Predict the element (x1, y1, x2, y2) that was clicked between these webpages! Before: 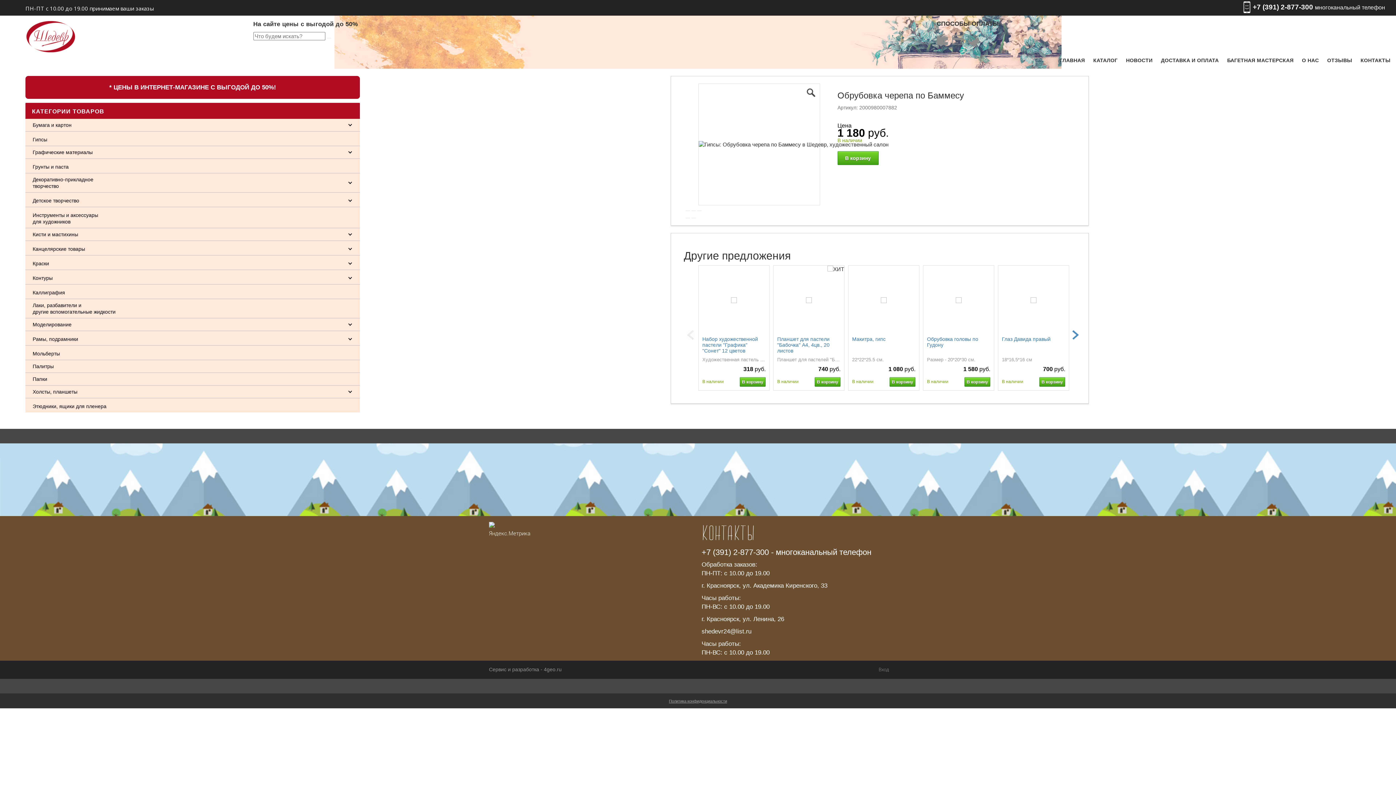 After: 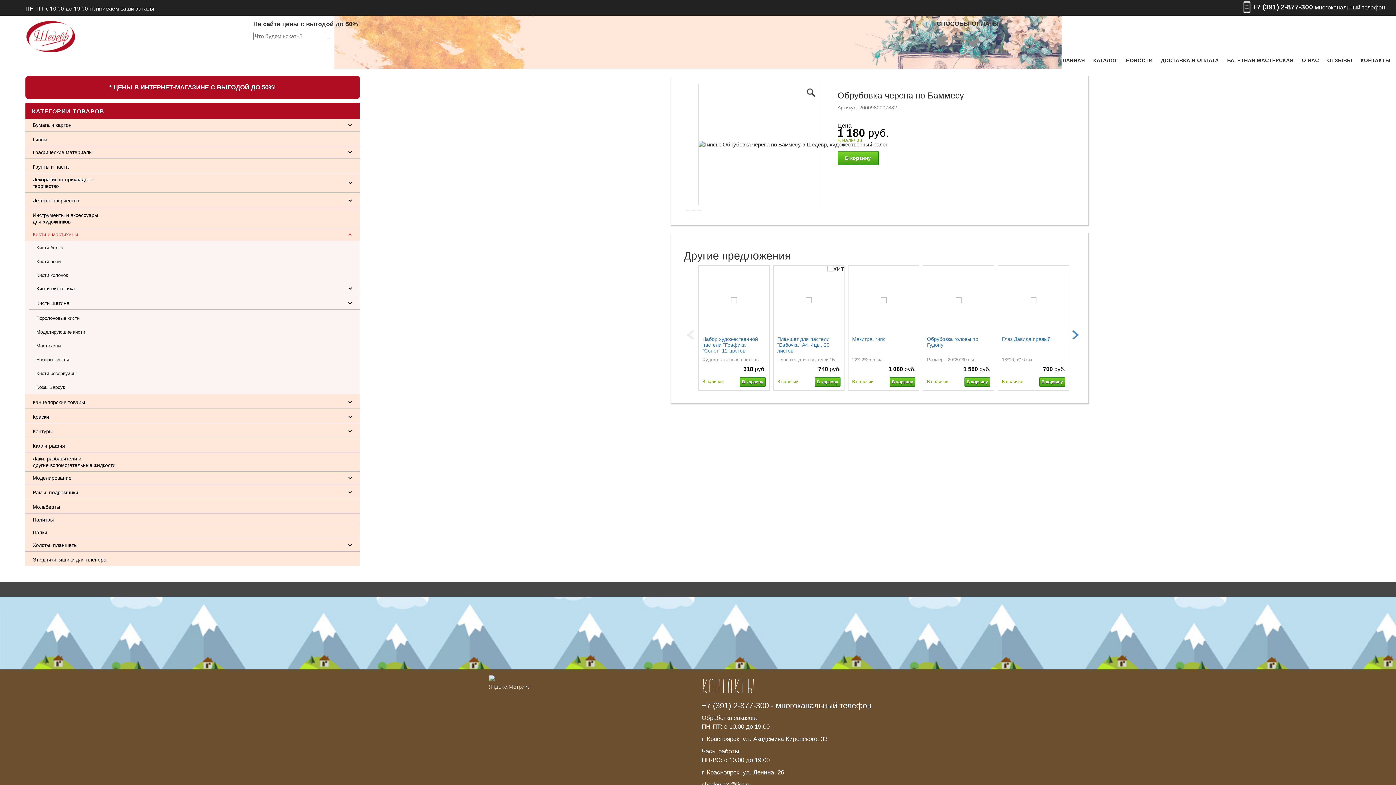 Action: label: Кисти и мастихины bbox: (25, 228, 360, 241)